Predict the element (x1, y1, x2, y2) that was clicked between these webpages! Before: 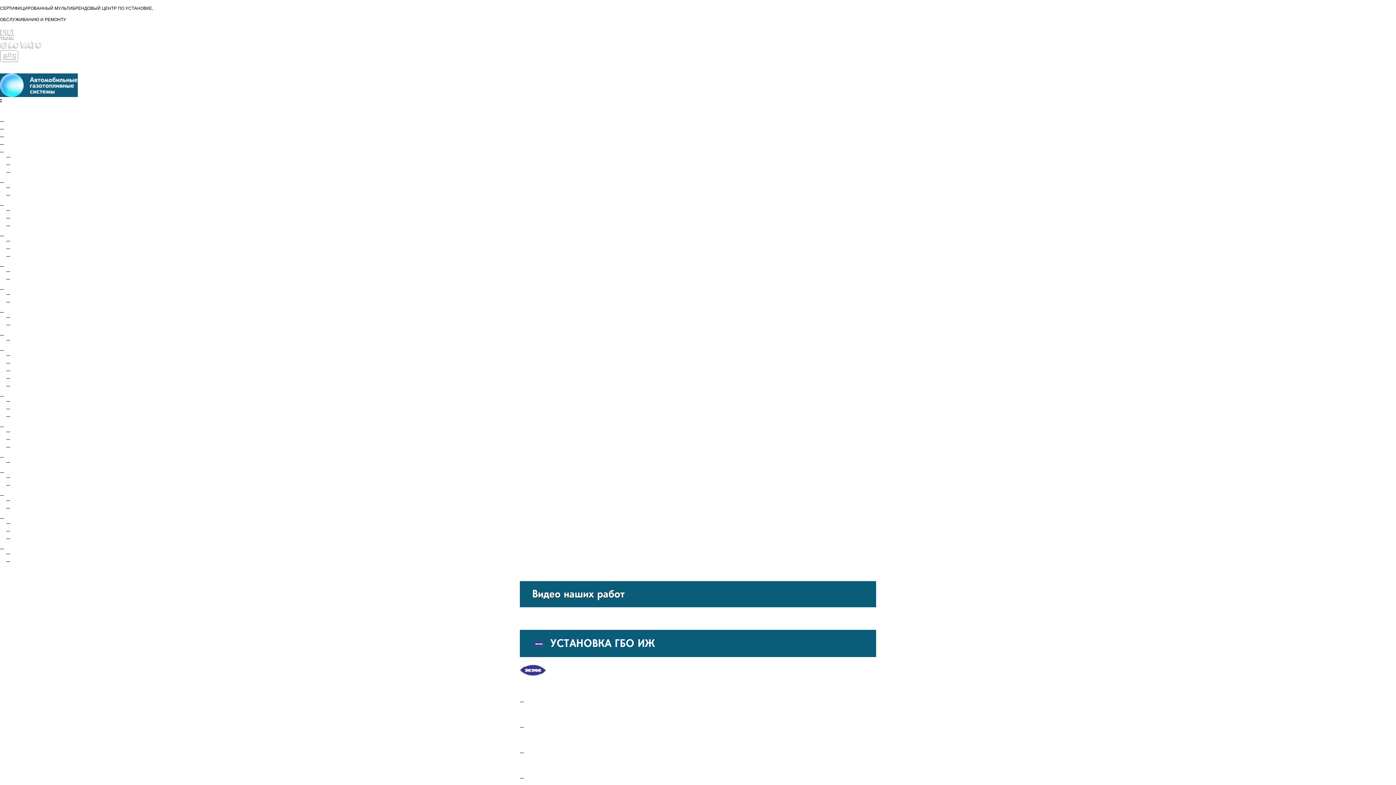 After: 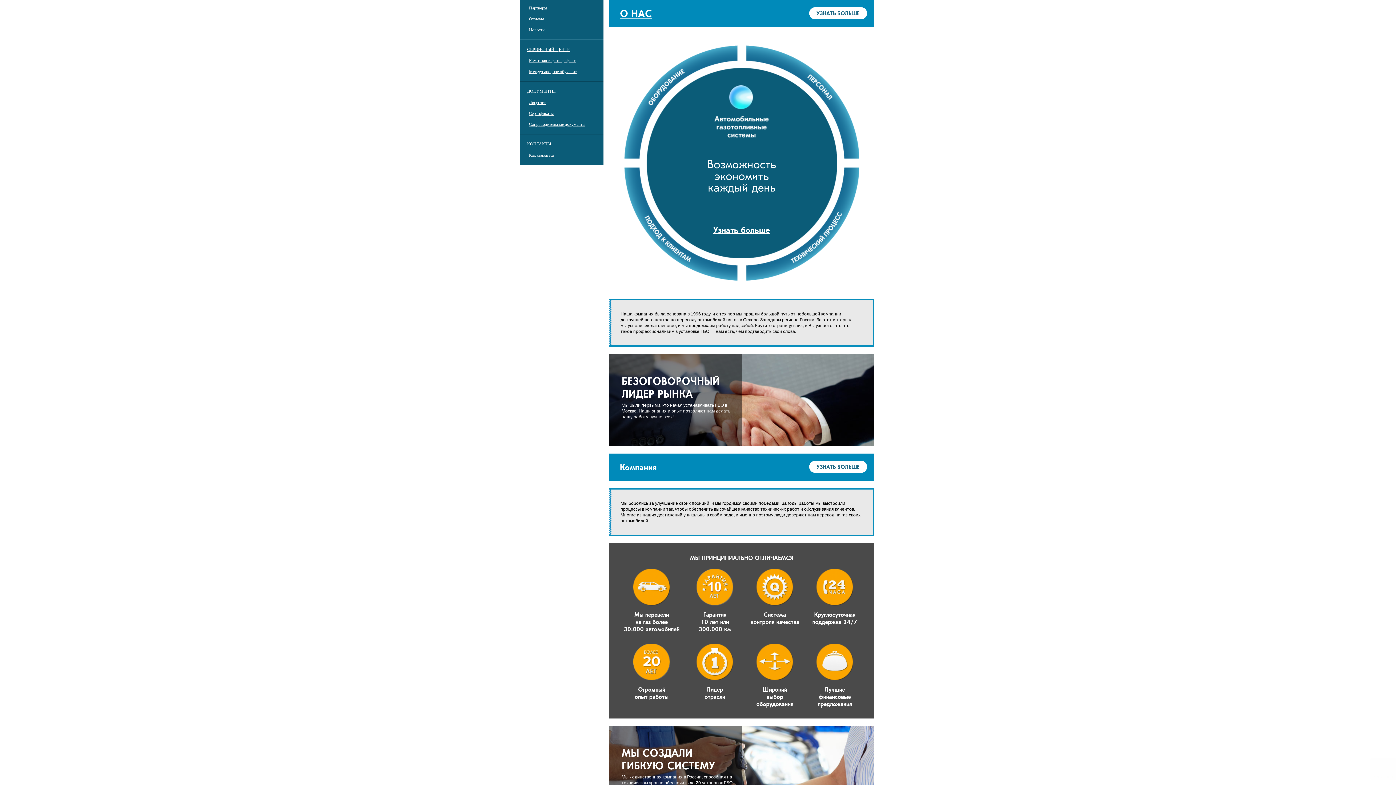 Action: label: О нас bbox: (6, 347, 17, 352)